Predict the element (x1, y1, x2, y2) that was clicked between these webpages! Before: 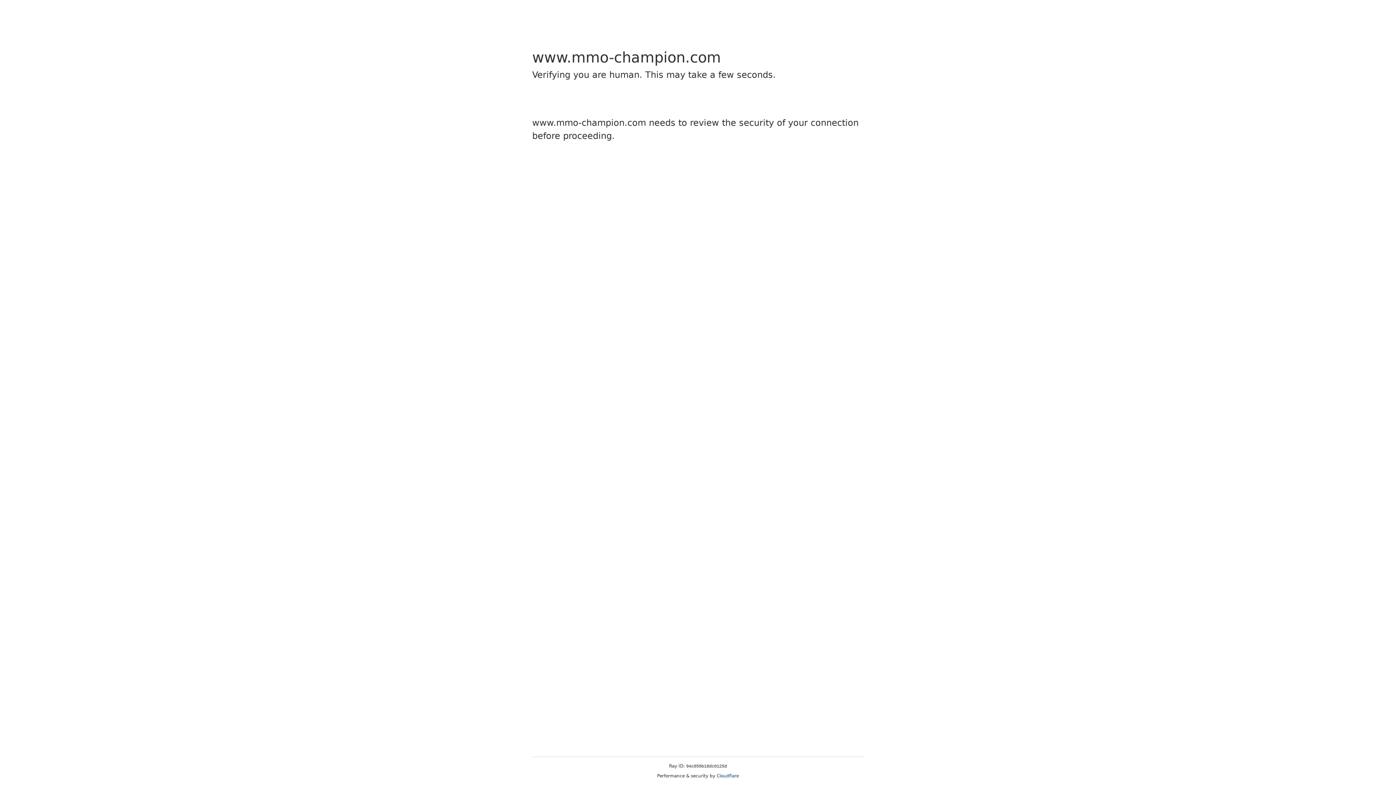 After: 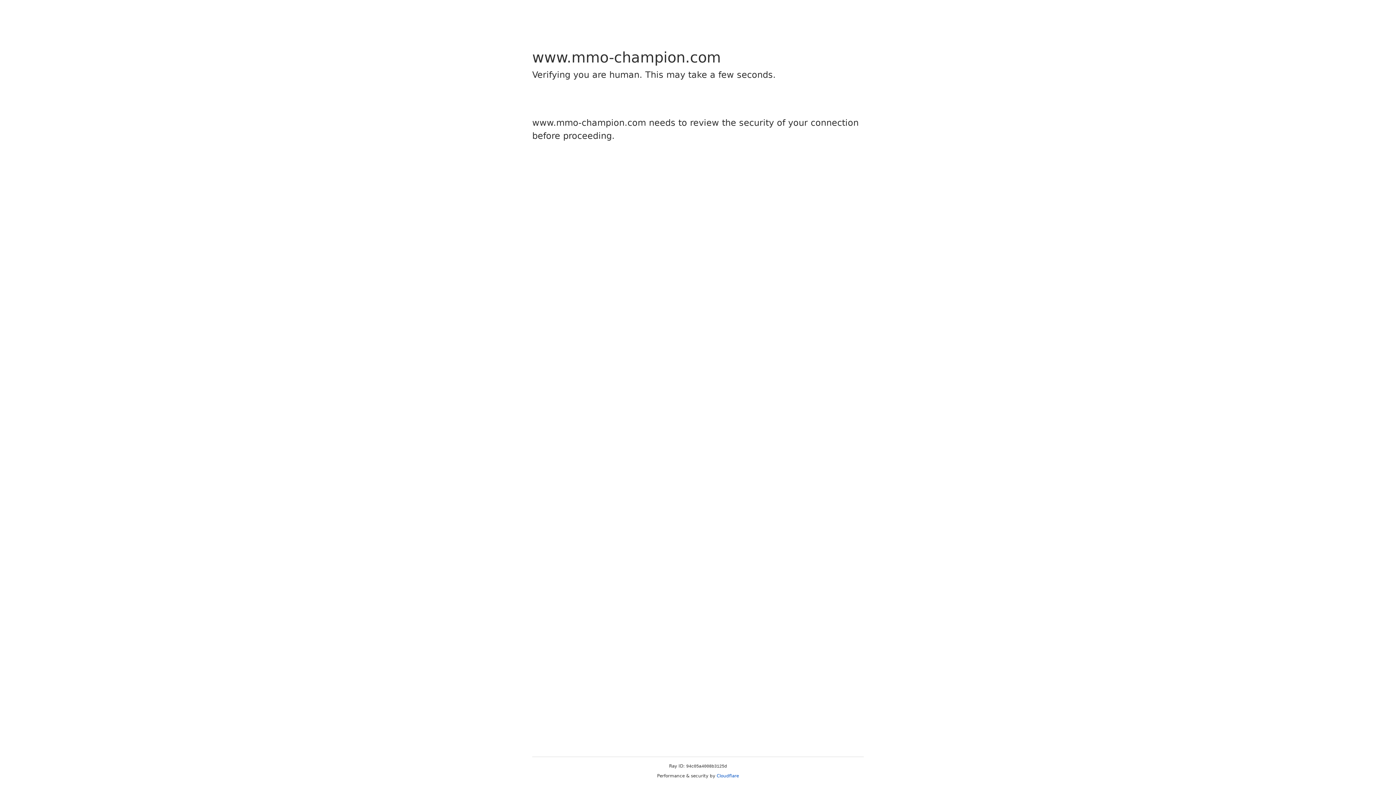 Action: label: Cloudflare bbox: (716, 773, 739, 778)